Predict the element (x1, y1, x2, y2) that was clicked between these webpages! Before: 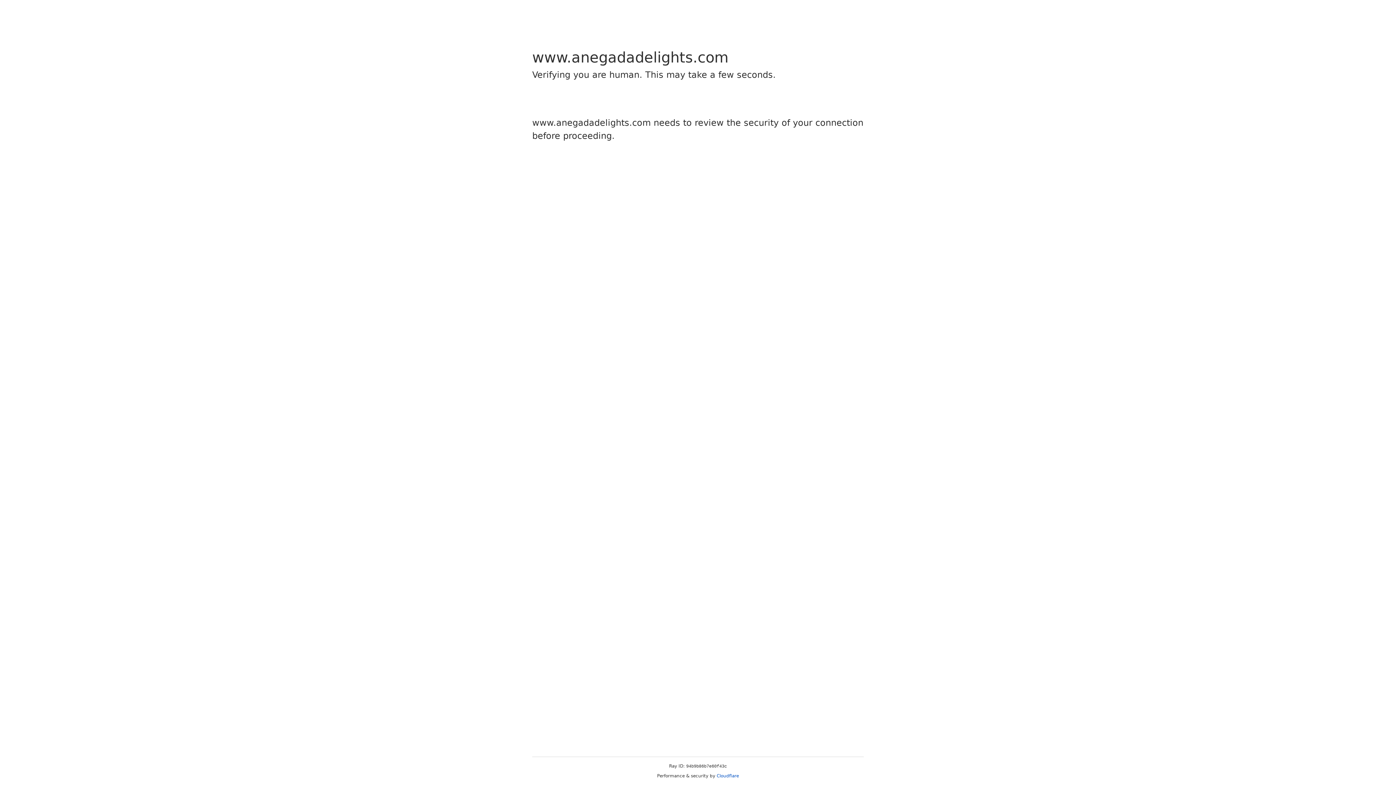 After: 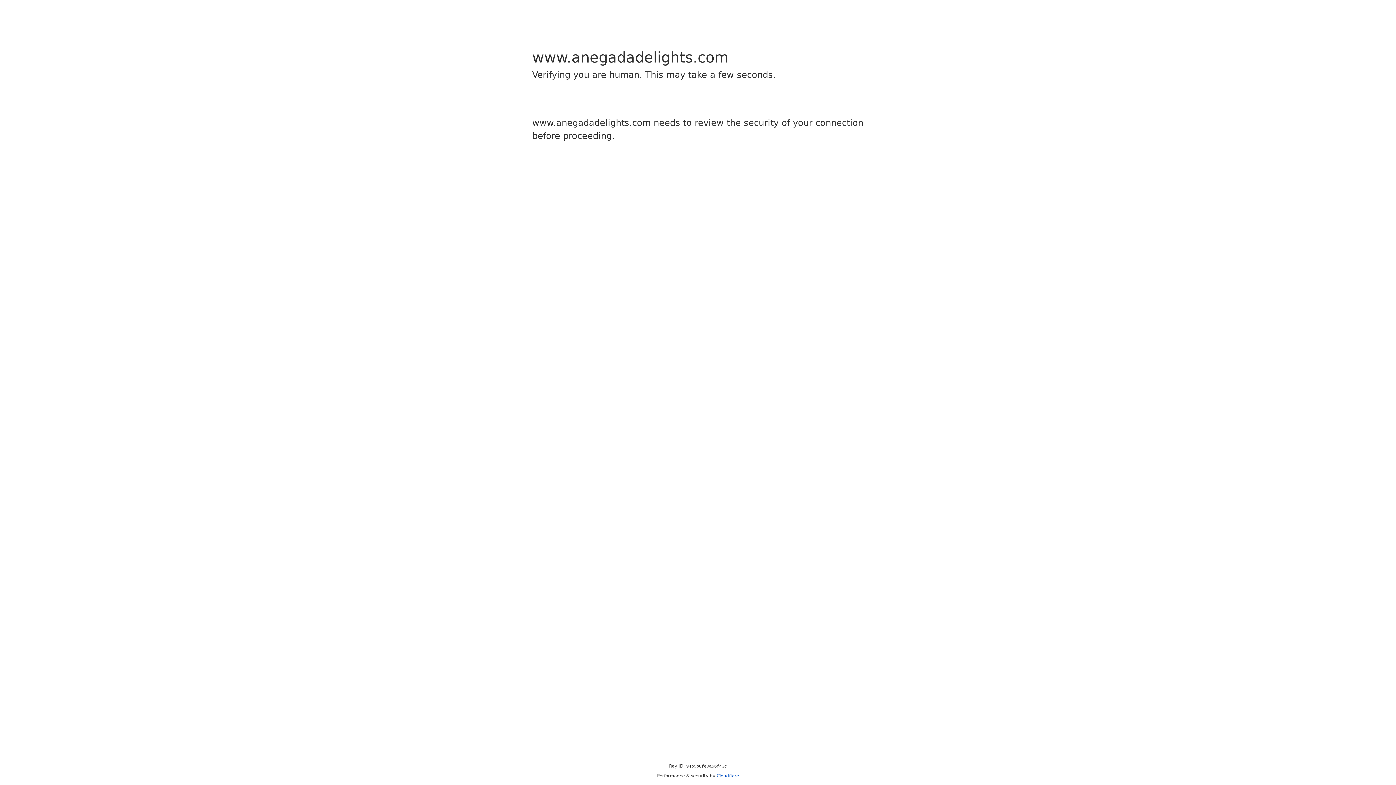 Action: label: Cloudflare bbox: (716, 773, 739, 778)